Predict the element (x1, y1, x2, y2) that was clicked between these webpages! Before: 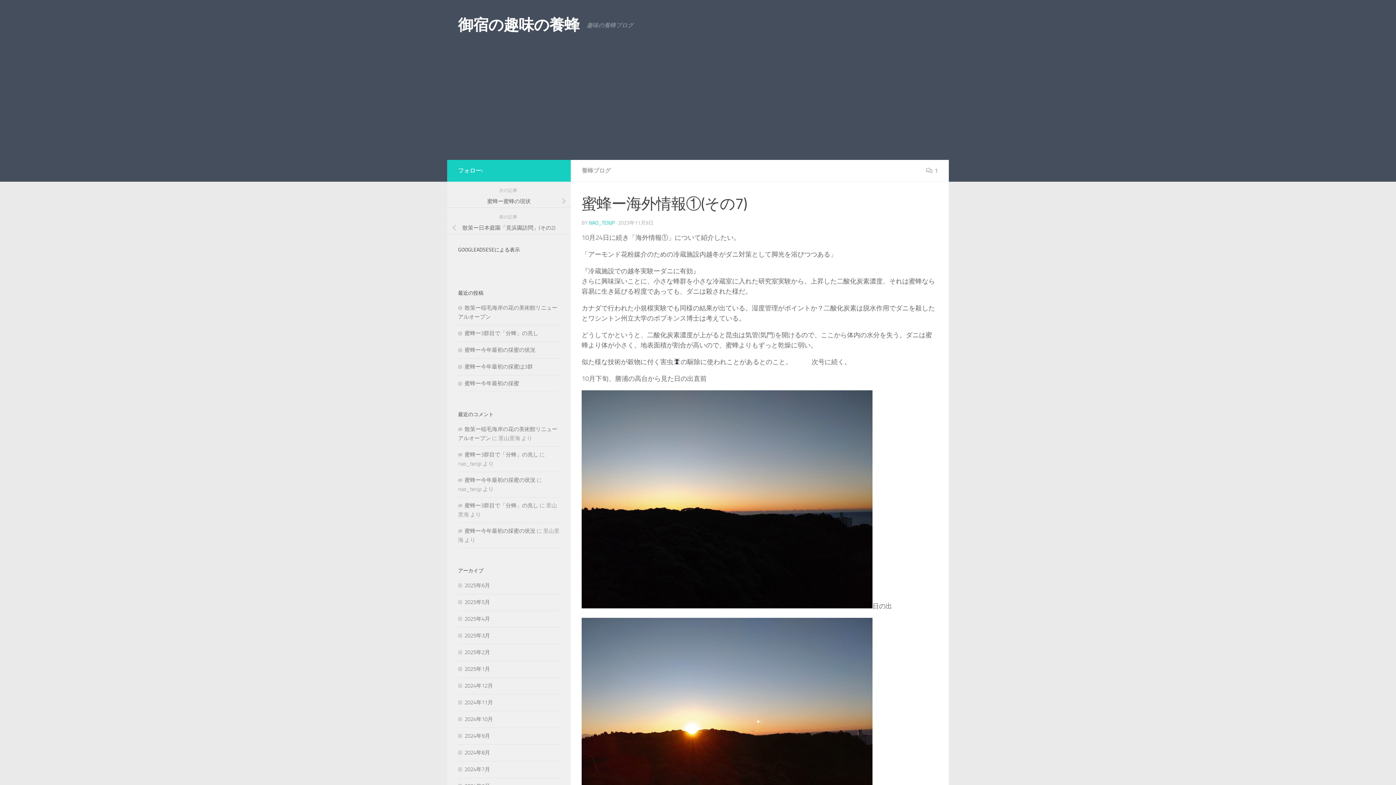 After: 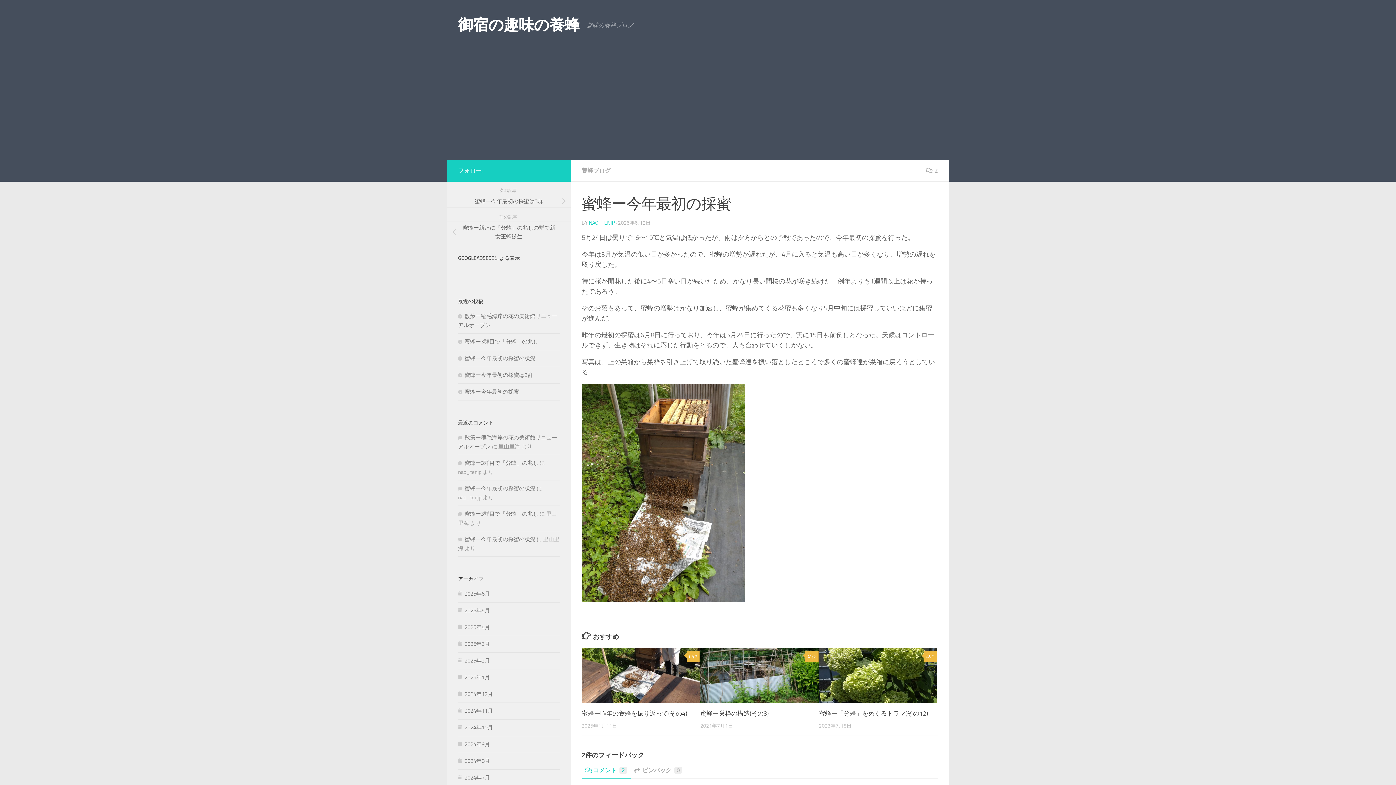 Action: label: 蜜蜂ー今年最初の採蜜 bbox: (458, 380, 519, 386)